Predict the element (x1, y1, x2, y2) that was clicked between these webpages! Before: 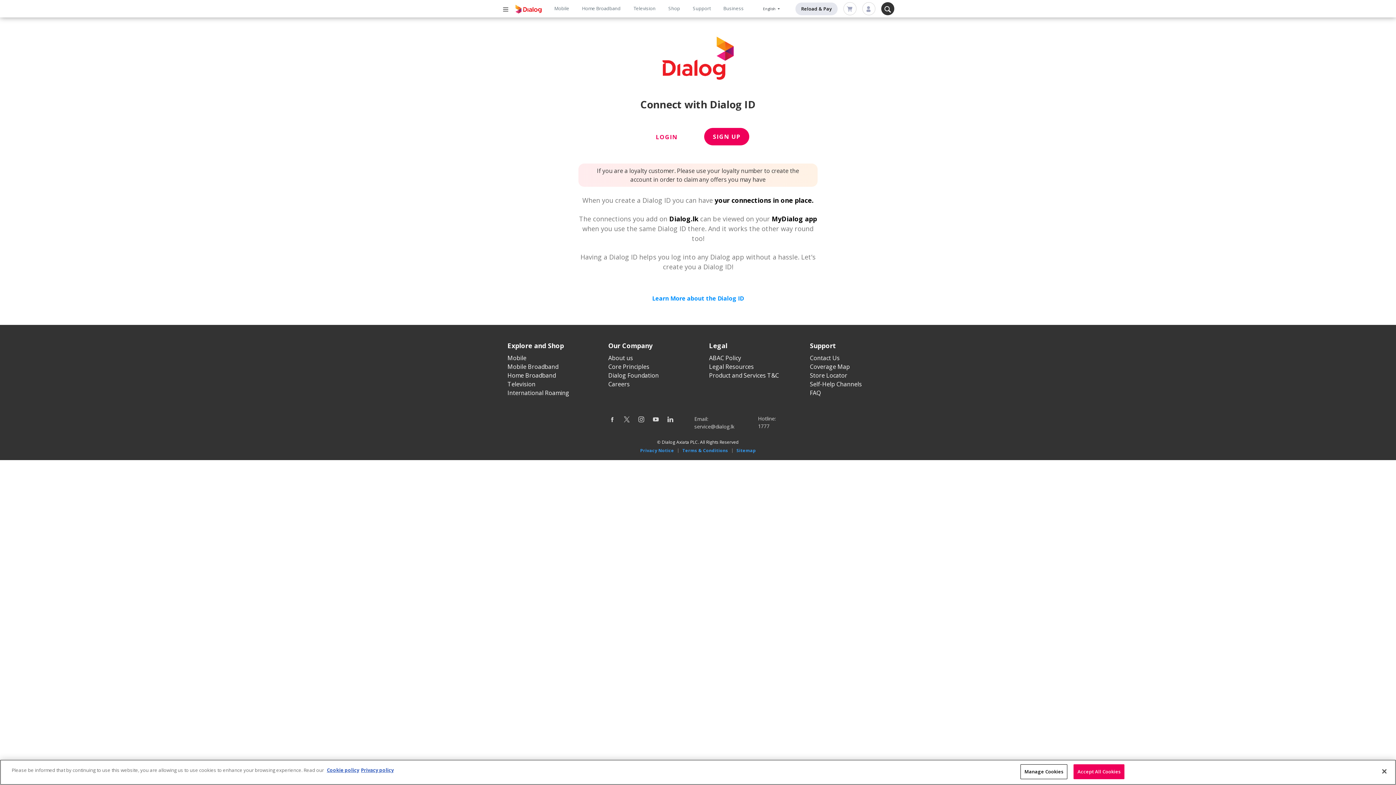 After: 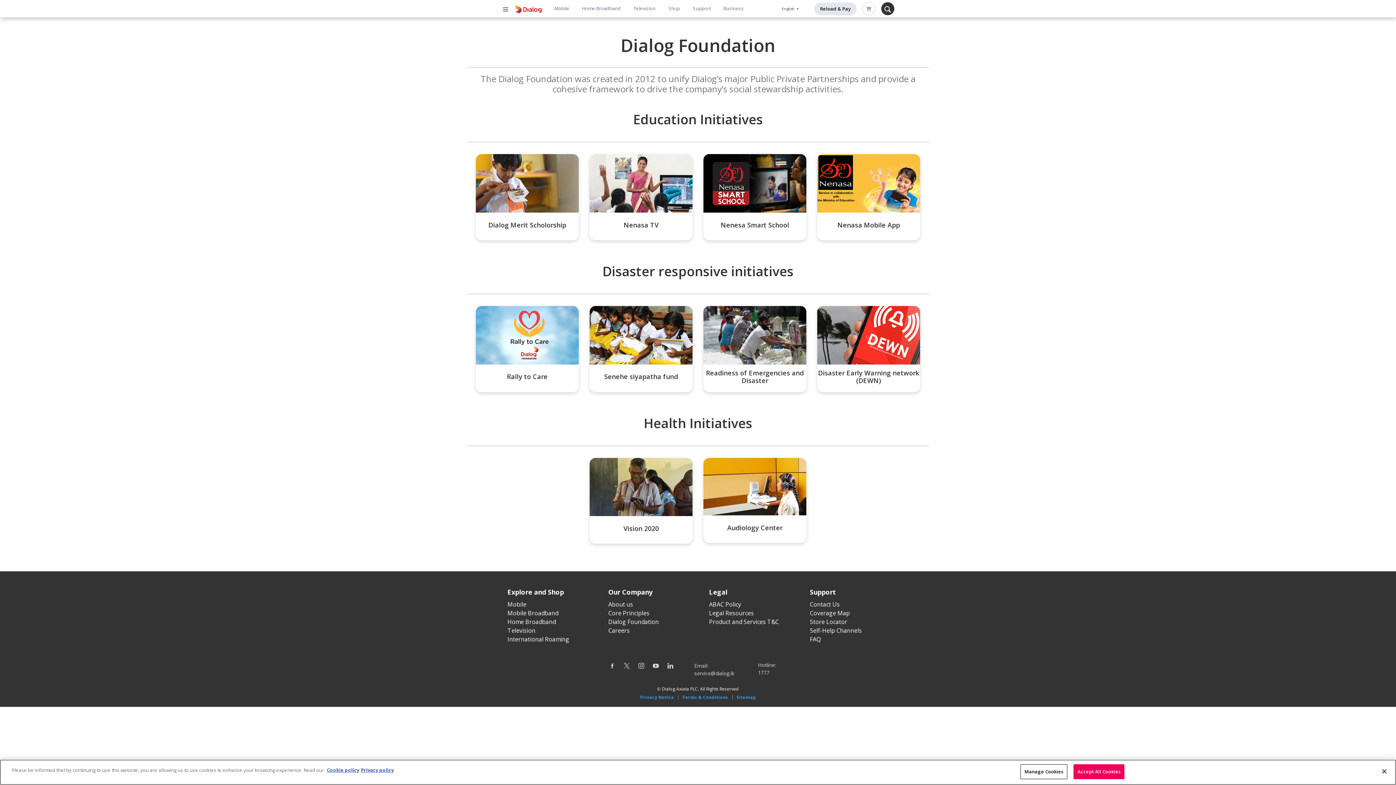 Action: bbox: (608, 371, 659, 379) label: Dialog Foundation